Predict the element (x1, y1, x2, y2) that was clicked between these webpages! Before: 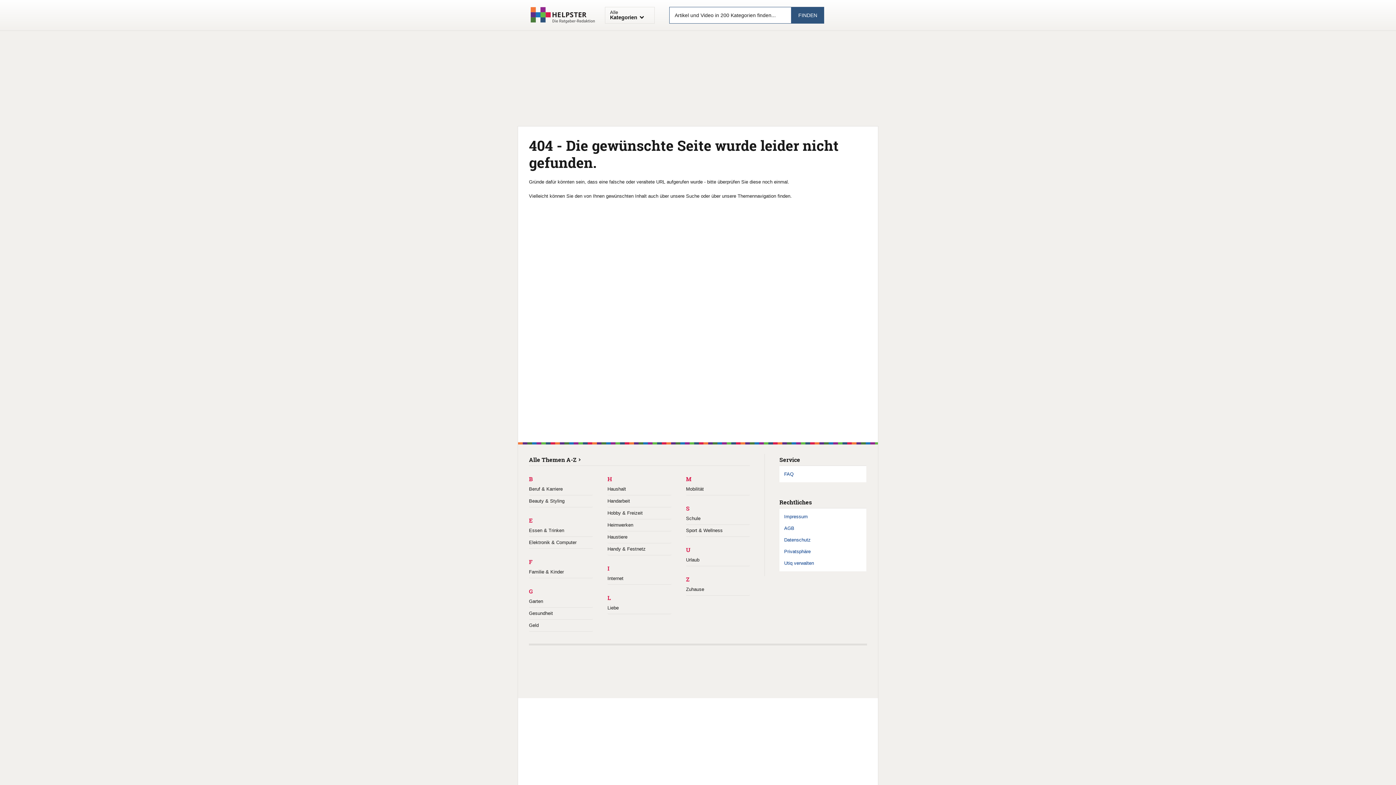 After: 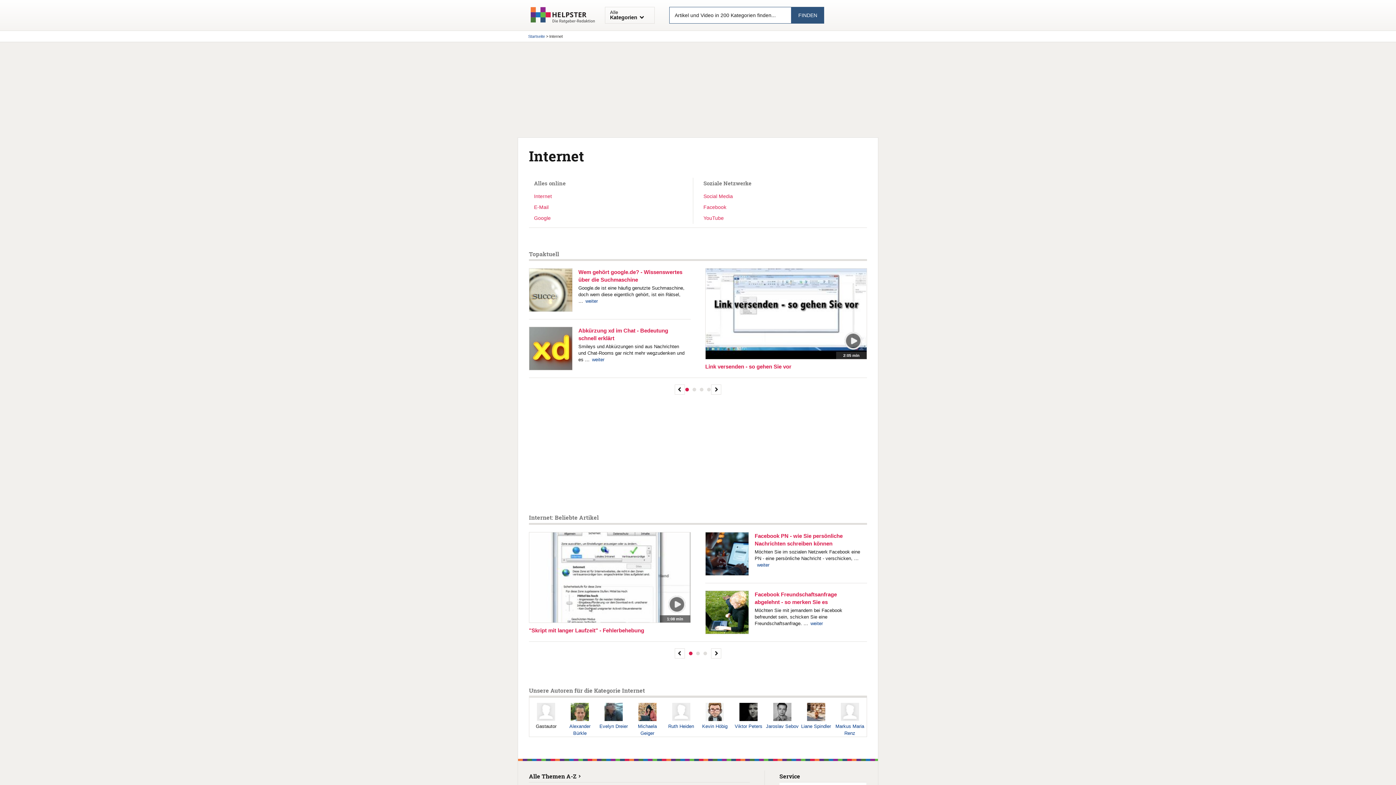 Action: label: Internet bbox: (607, 573, 671, 585)